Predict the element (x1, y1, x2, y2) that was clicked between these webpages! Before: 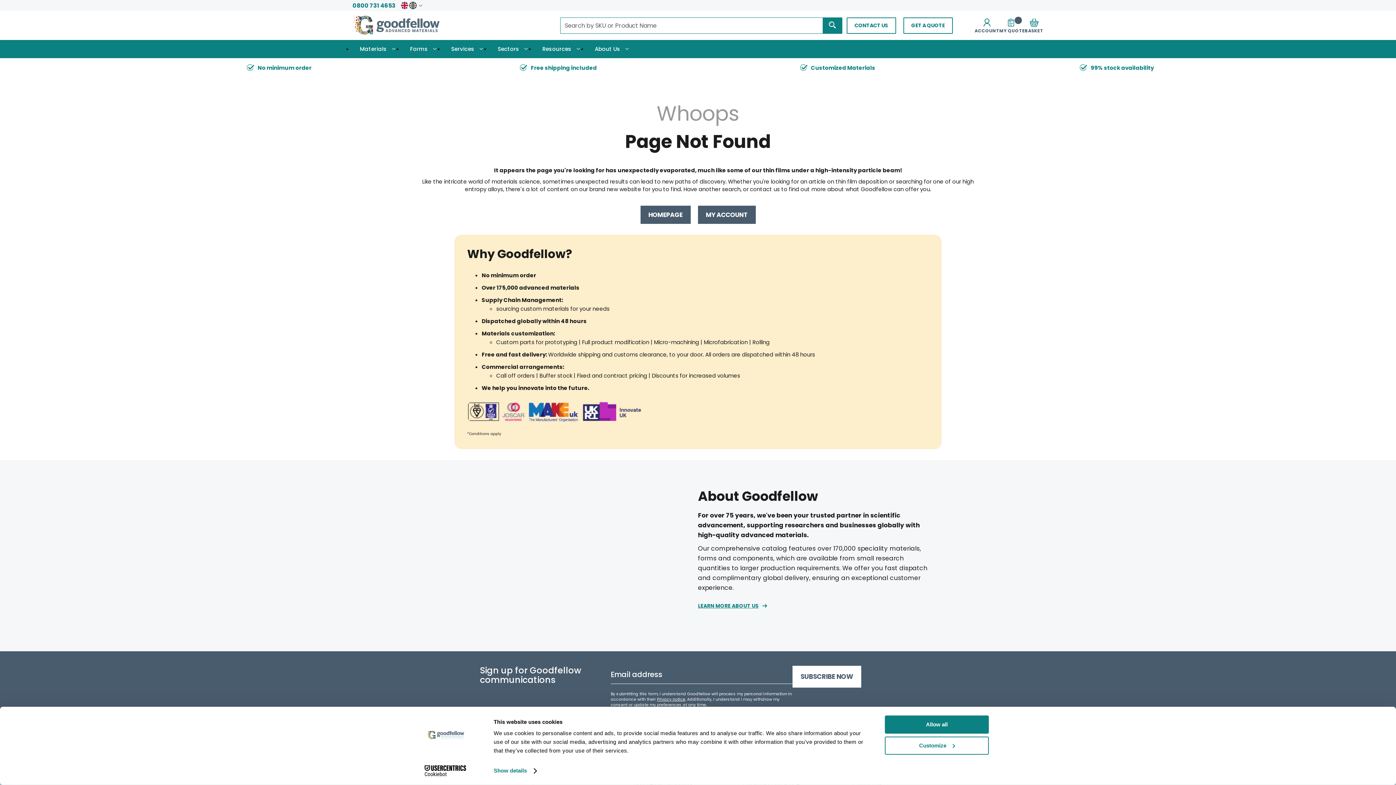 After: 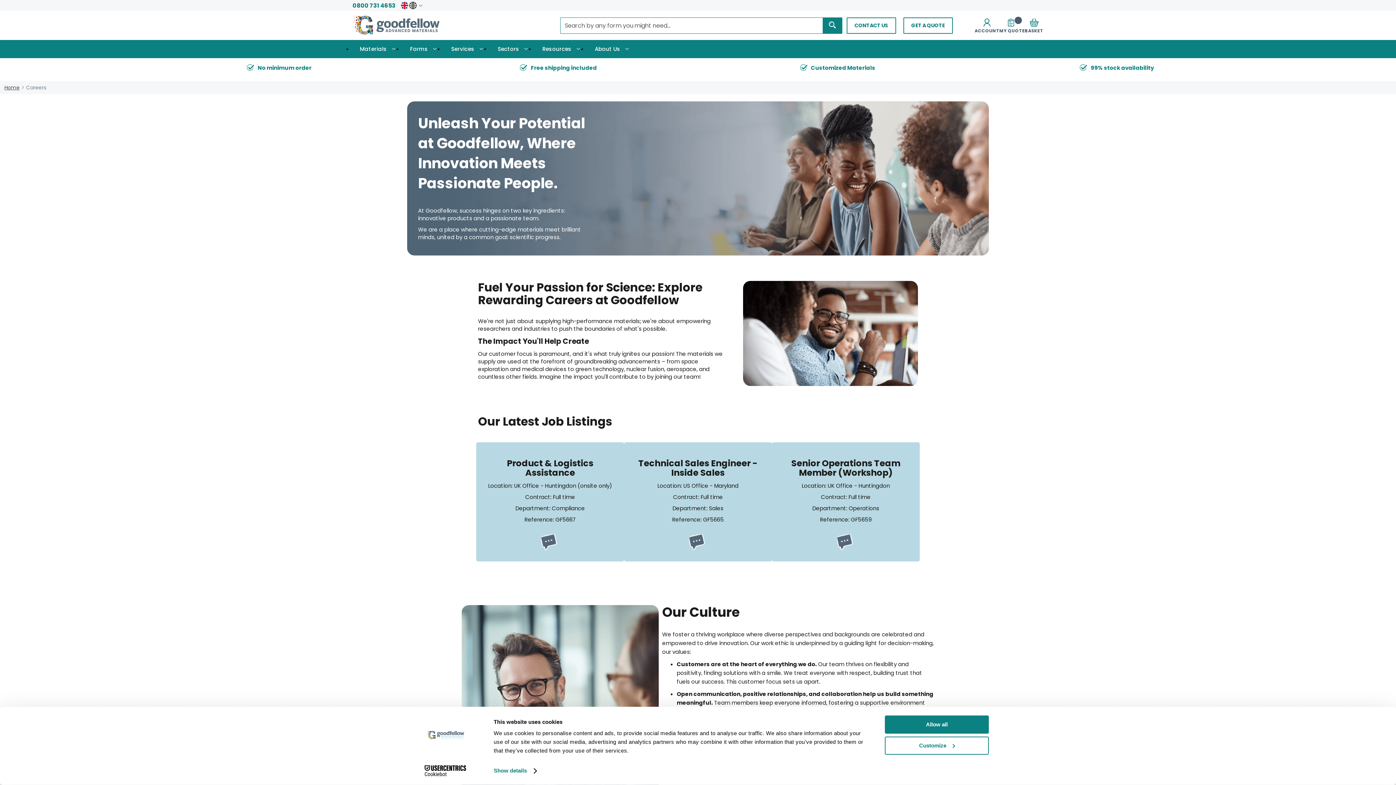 Action: label: Careers bbox: (853, 774, 873, 781)